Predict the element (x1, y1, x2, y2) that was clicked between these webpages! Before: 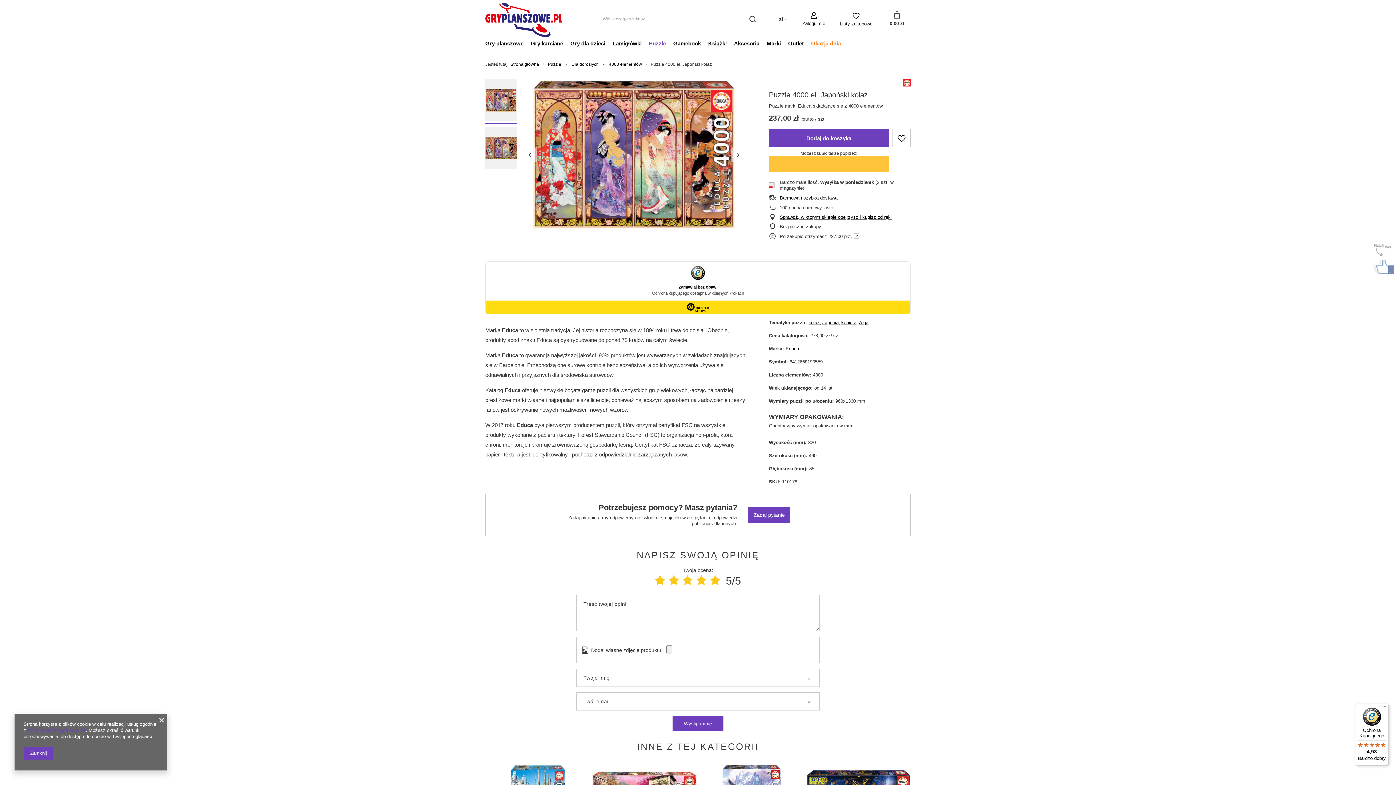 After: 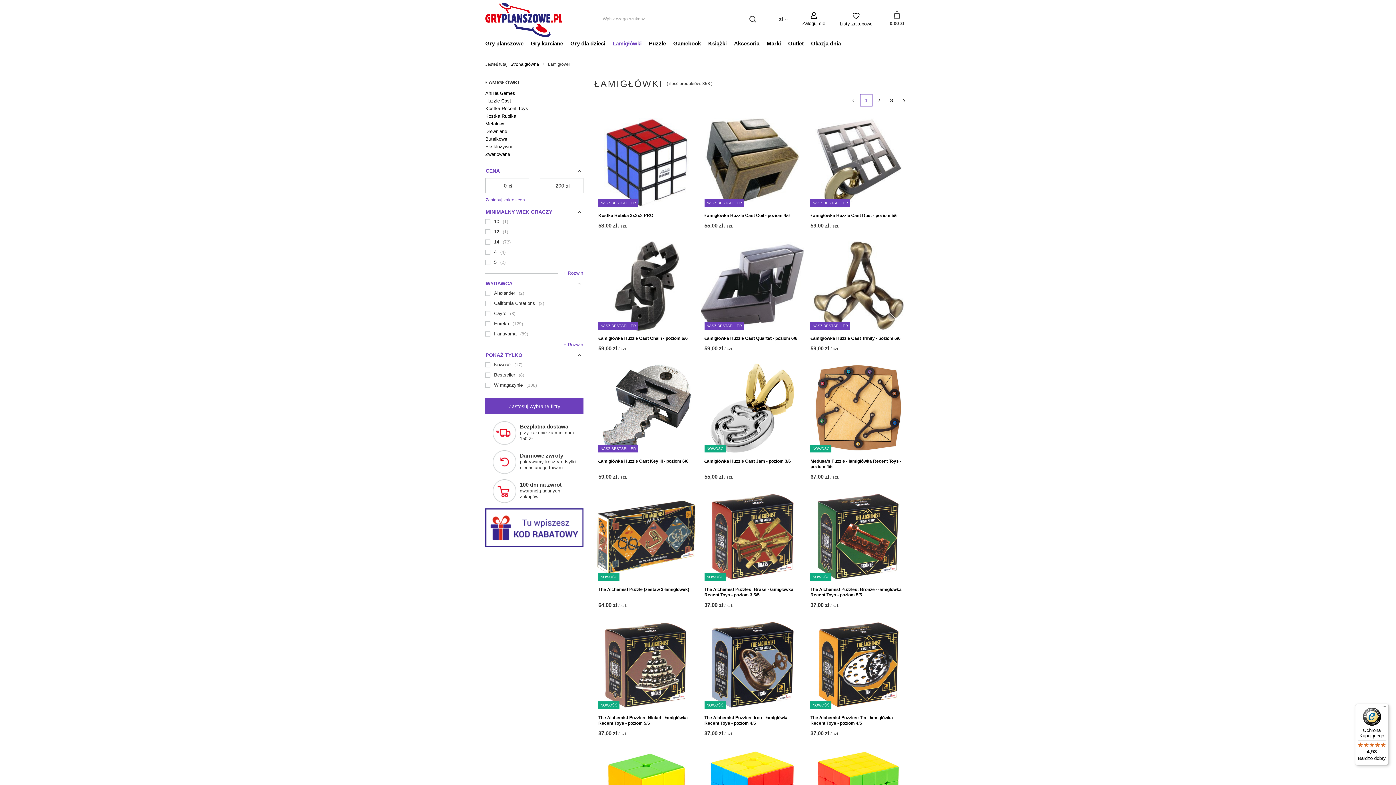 Action: bbox: (609, 38, 645, 49) label: Łamigłówki